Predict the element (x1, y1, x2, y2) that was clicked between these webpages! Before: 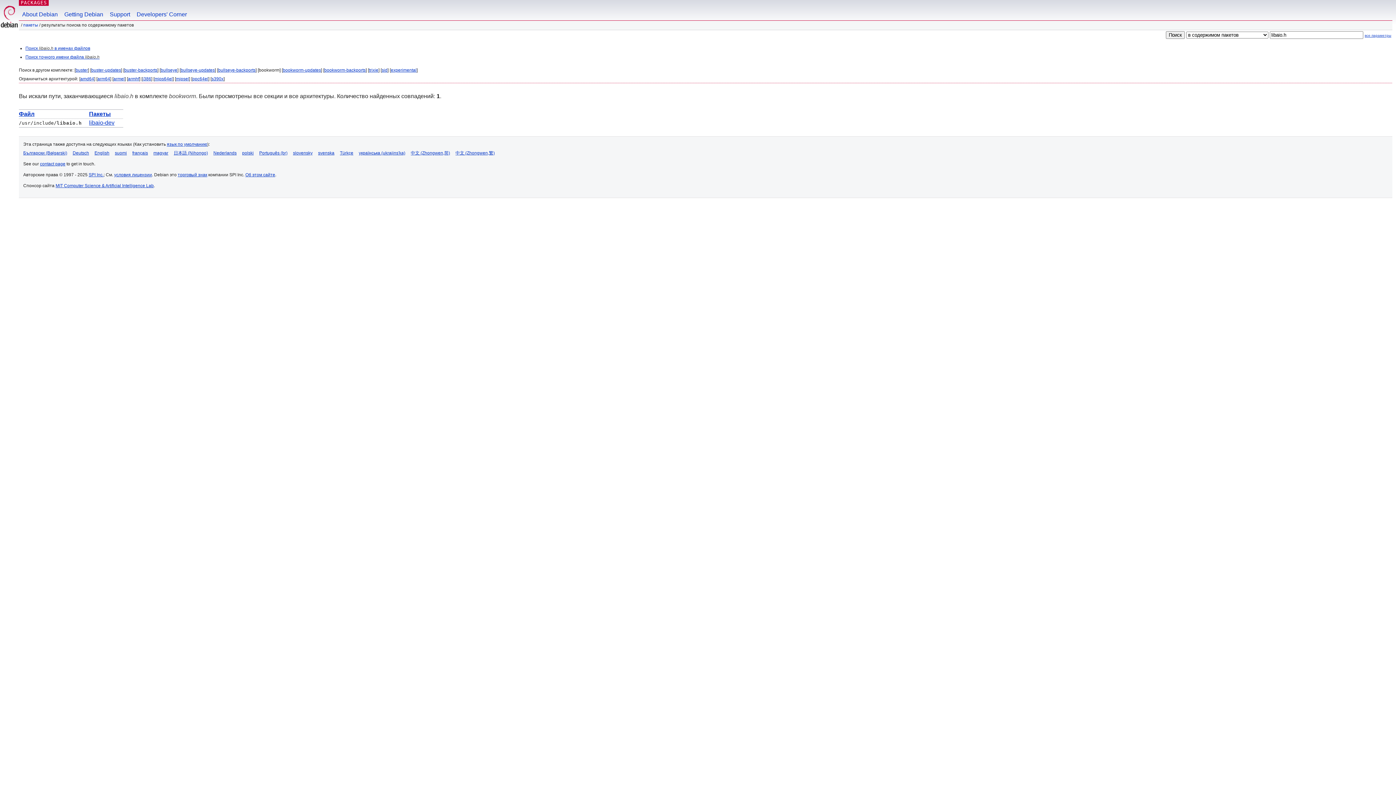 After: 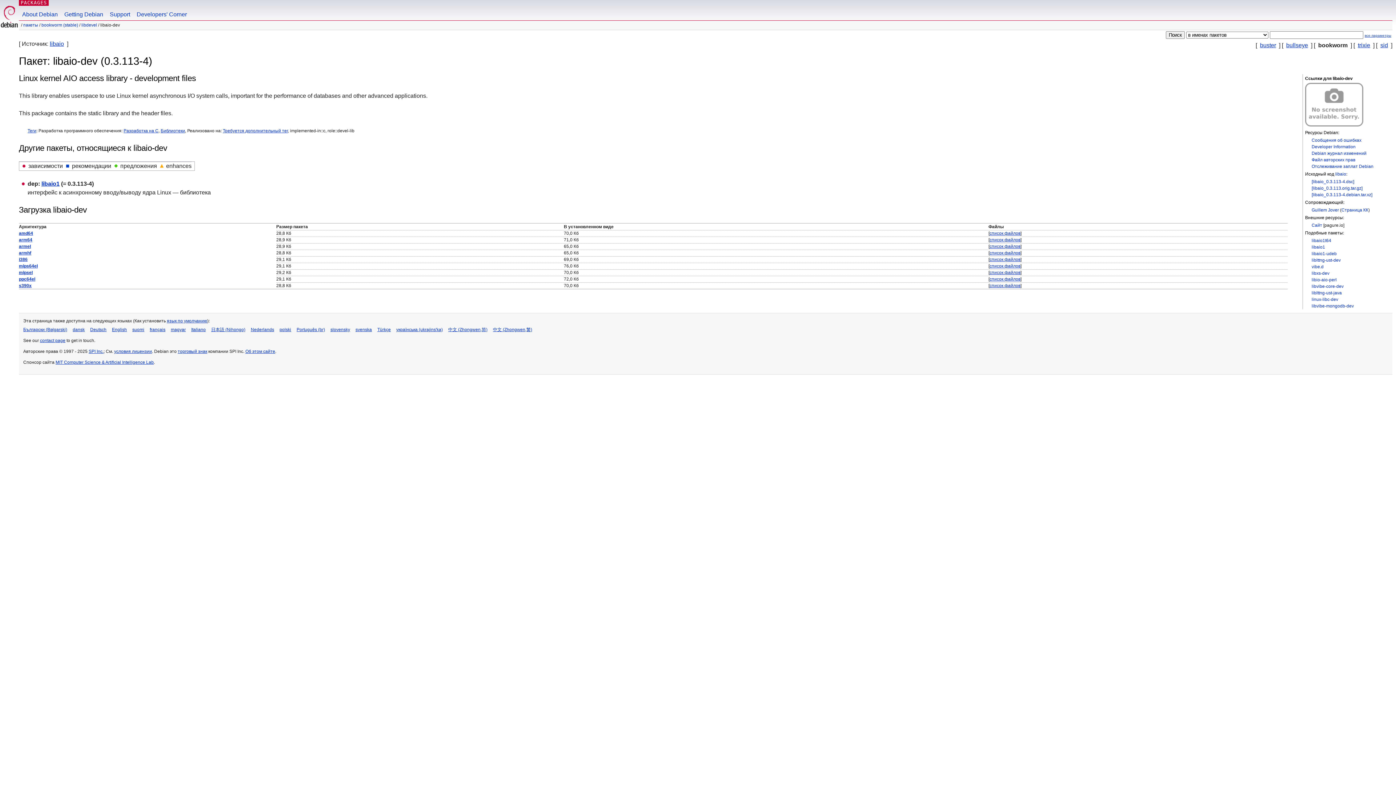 Action: label: libaio-dev bbox: (89, 119, 114, 125)